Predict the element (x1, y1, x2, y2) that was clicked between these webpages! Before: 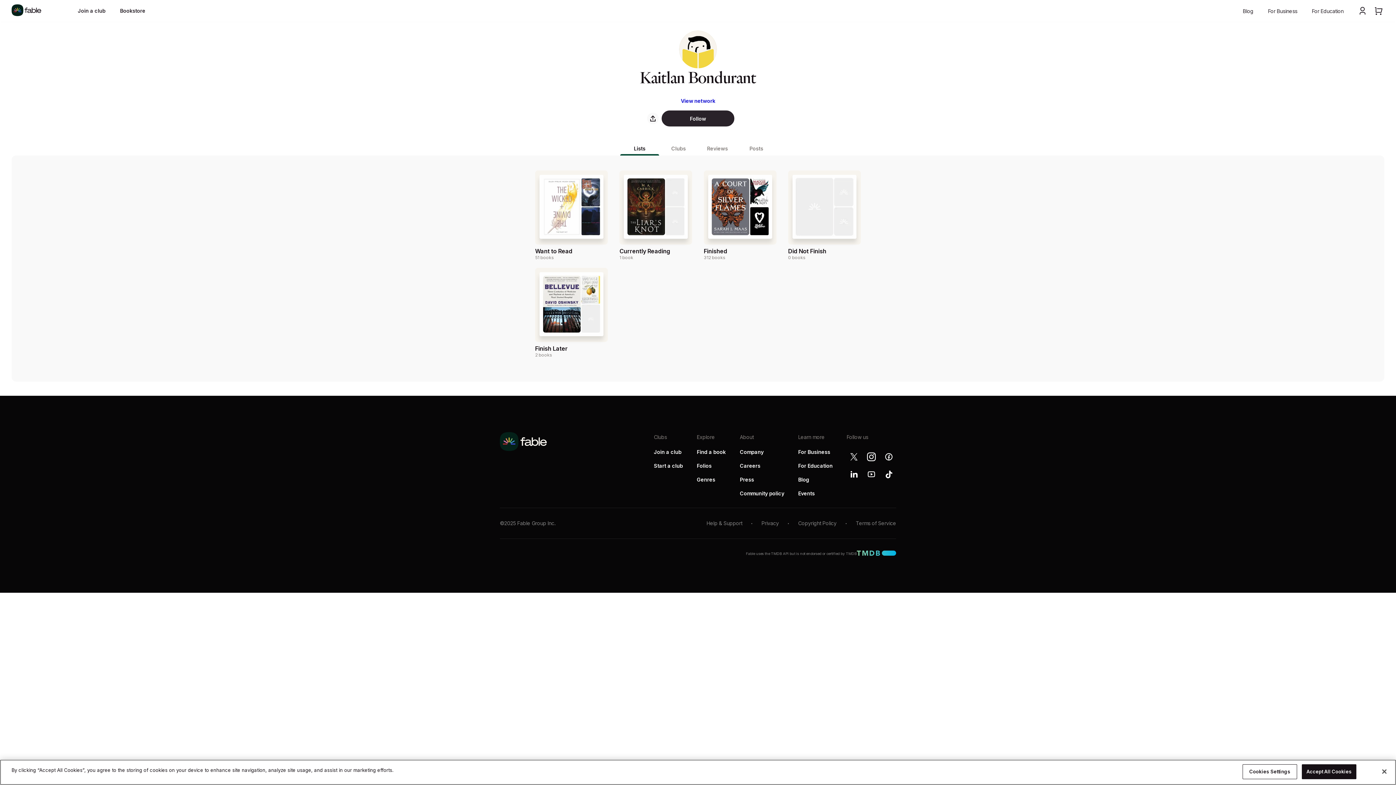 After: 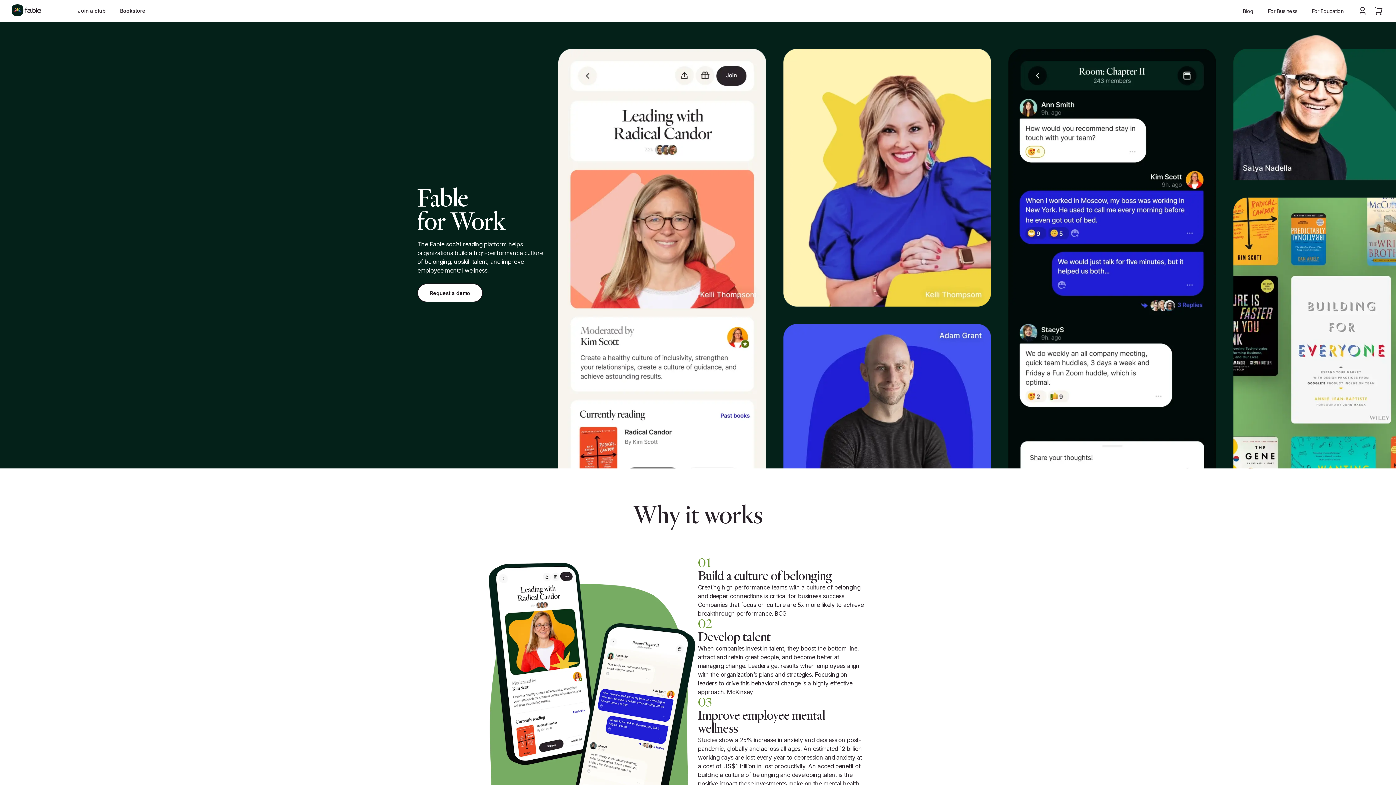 Action: bbox: (798, 449, 830, 454) label: For Business